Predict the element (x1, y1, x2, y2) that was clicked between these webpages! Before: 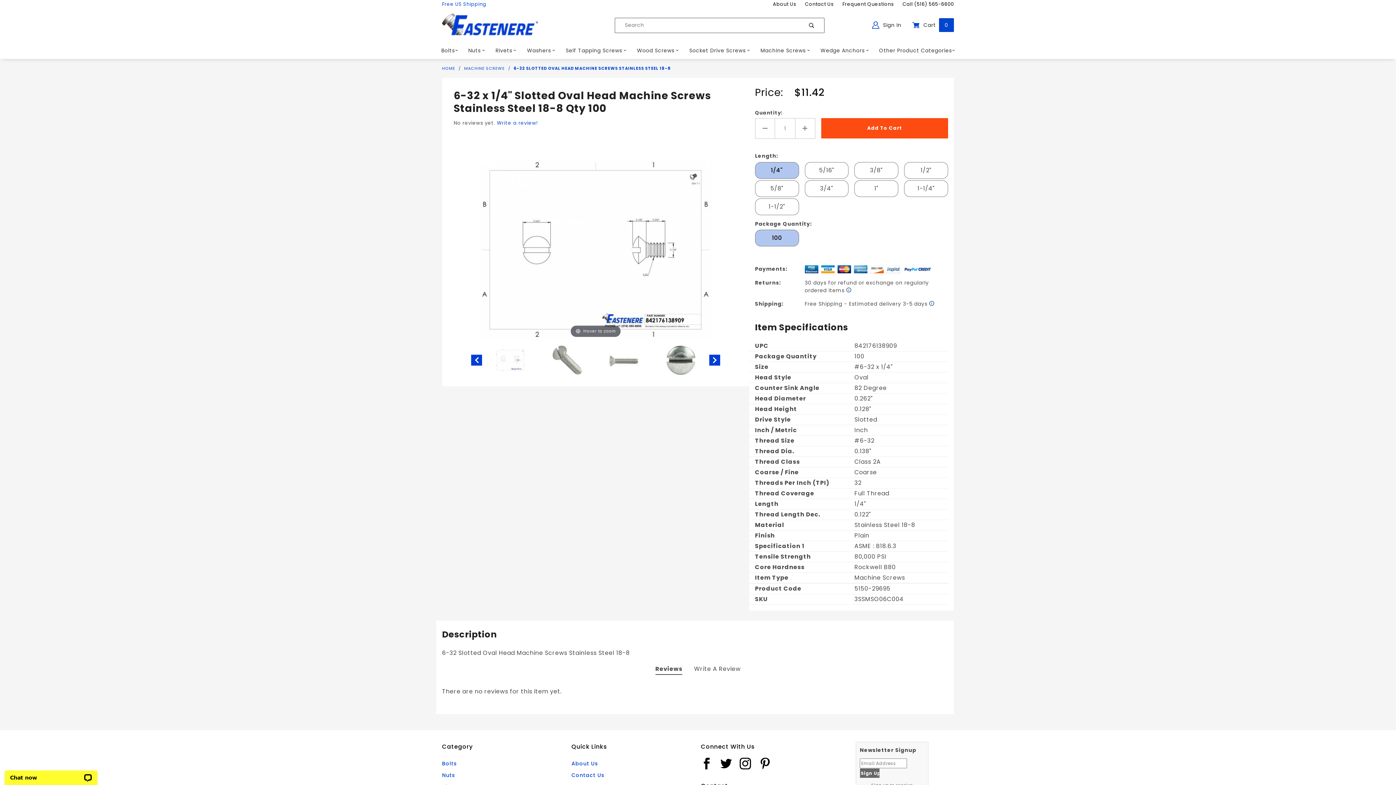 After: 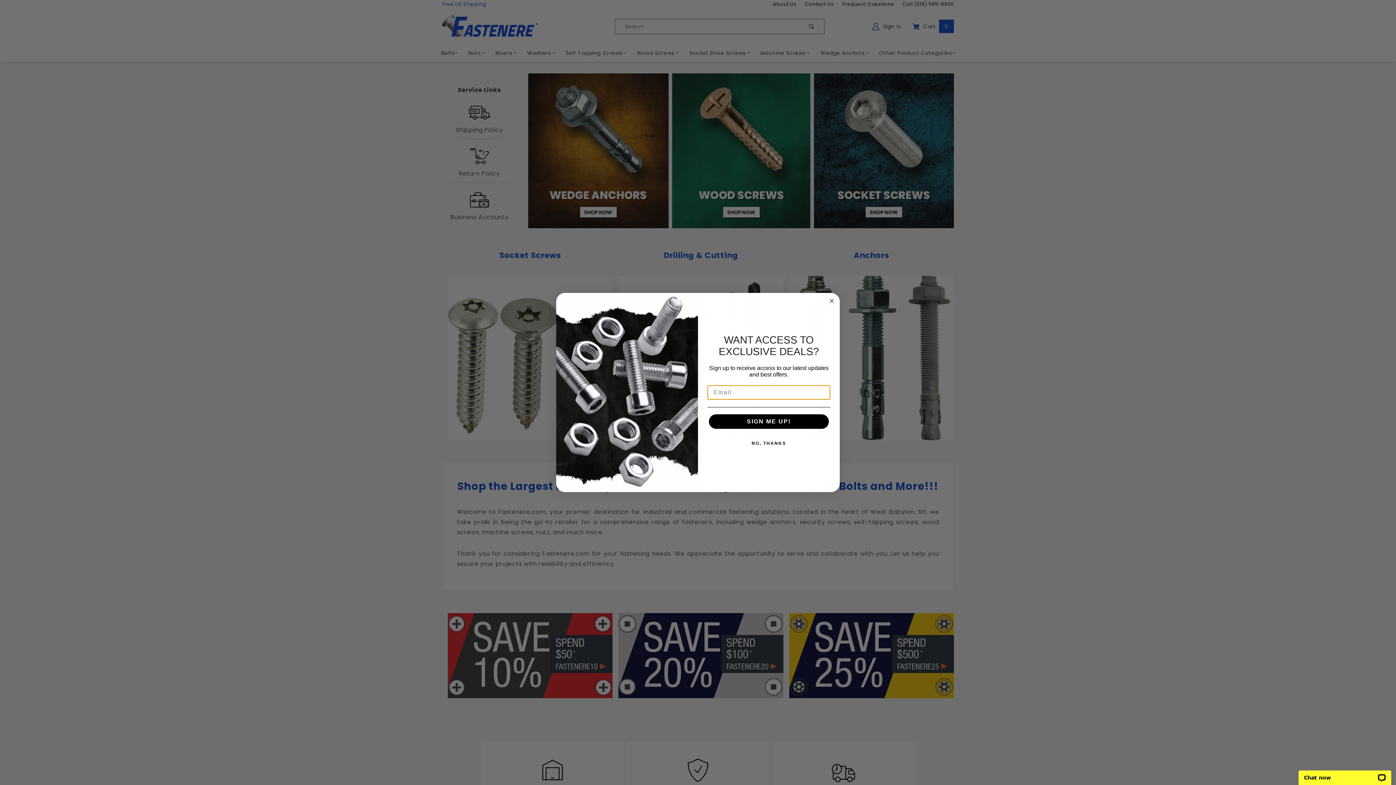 Action: bbox: (442, 21, 538, 28)